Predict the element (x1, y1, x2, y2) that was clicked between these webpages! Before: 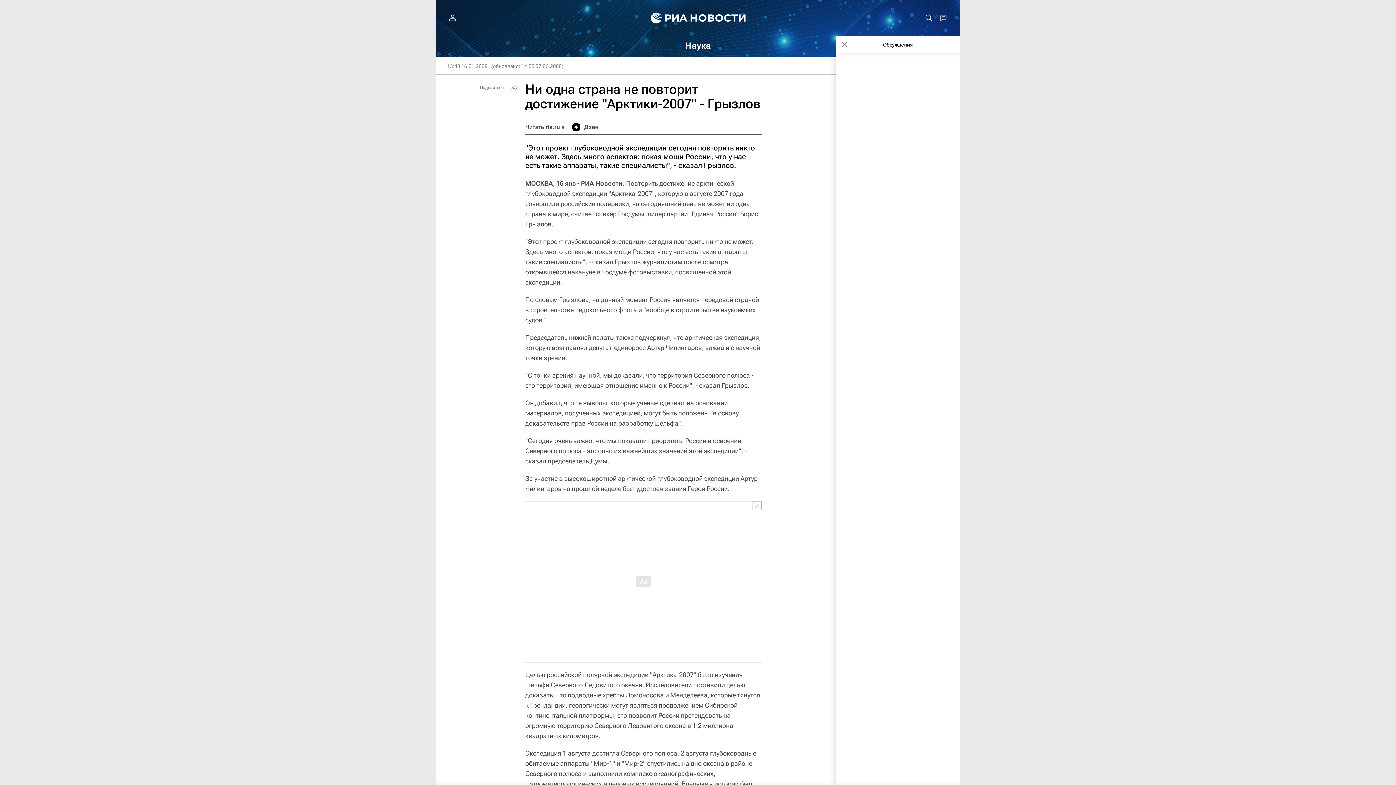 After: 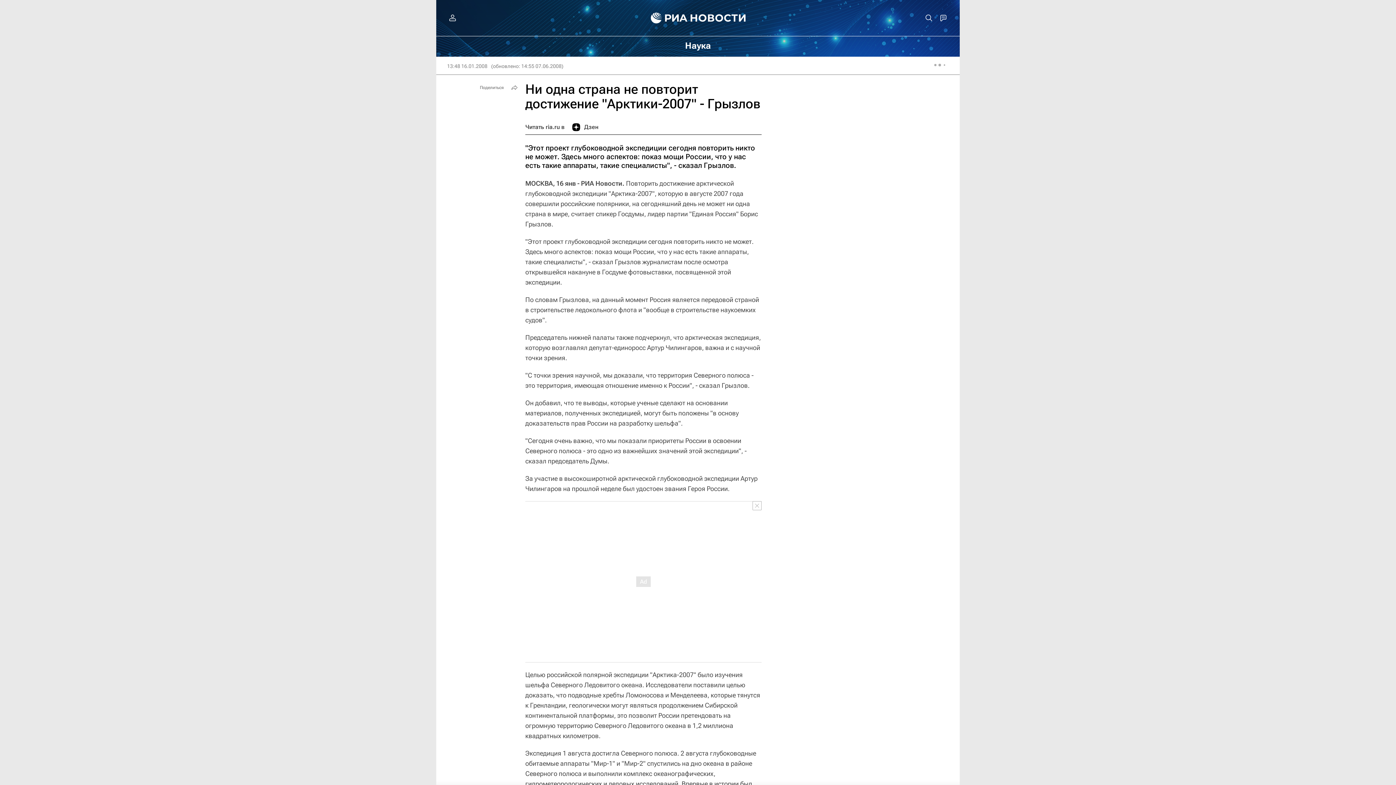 Action: bbox: (936, 10, 950, 25)